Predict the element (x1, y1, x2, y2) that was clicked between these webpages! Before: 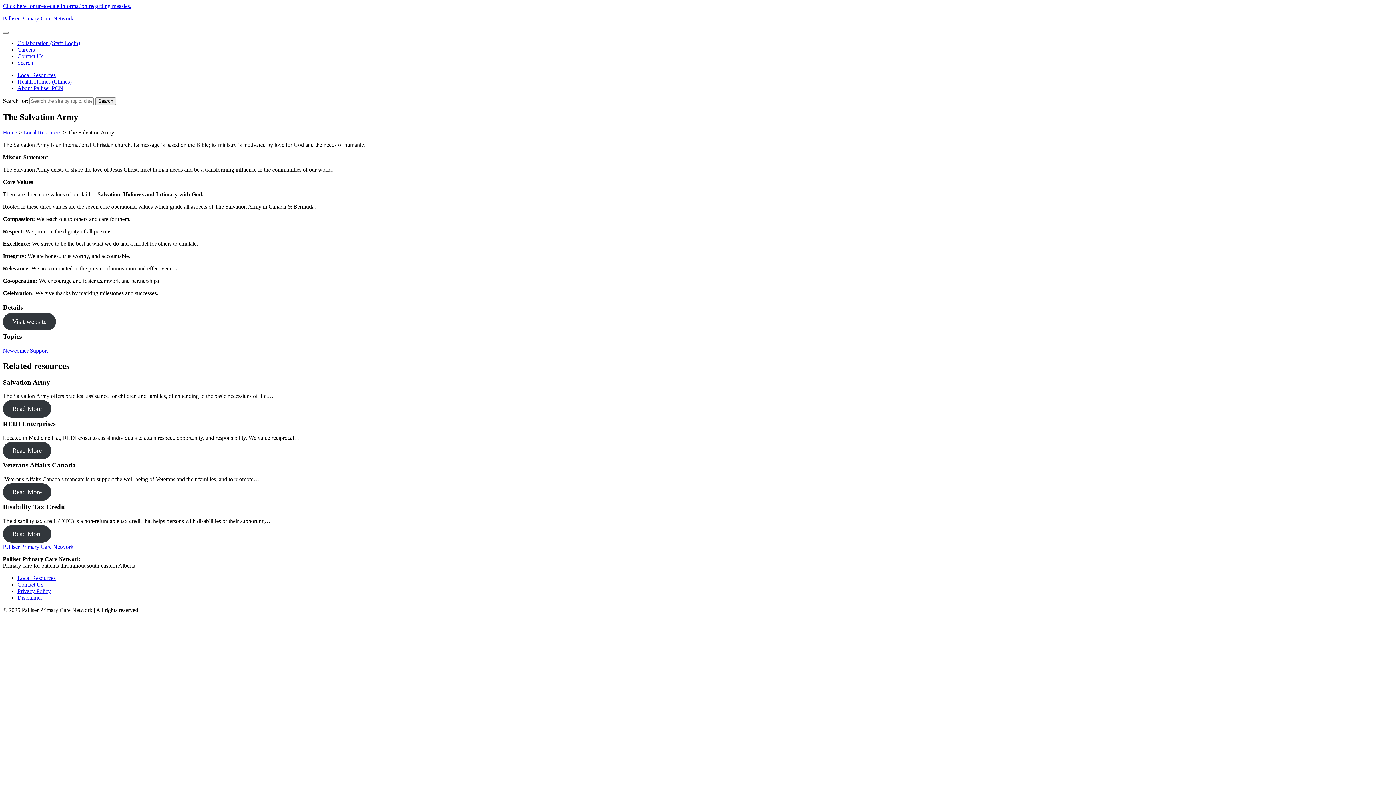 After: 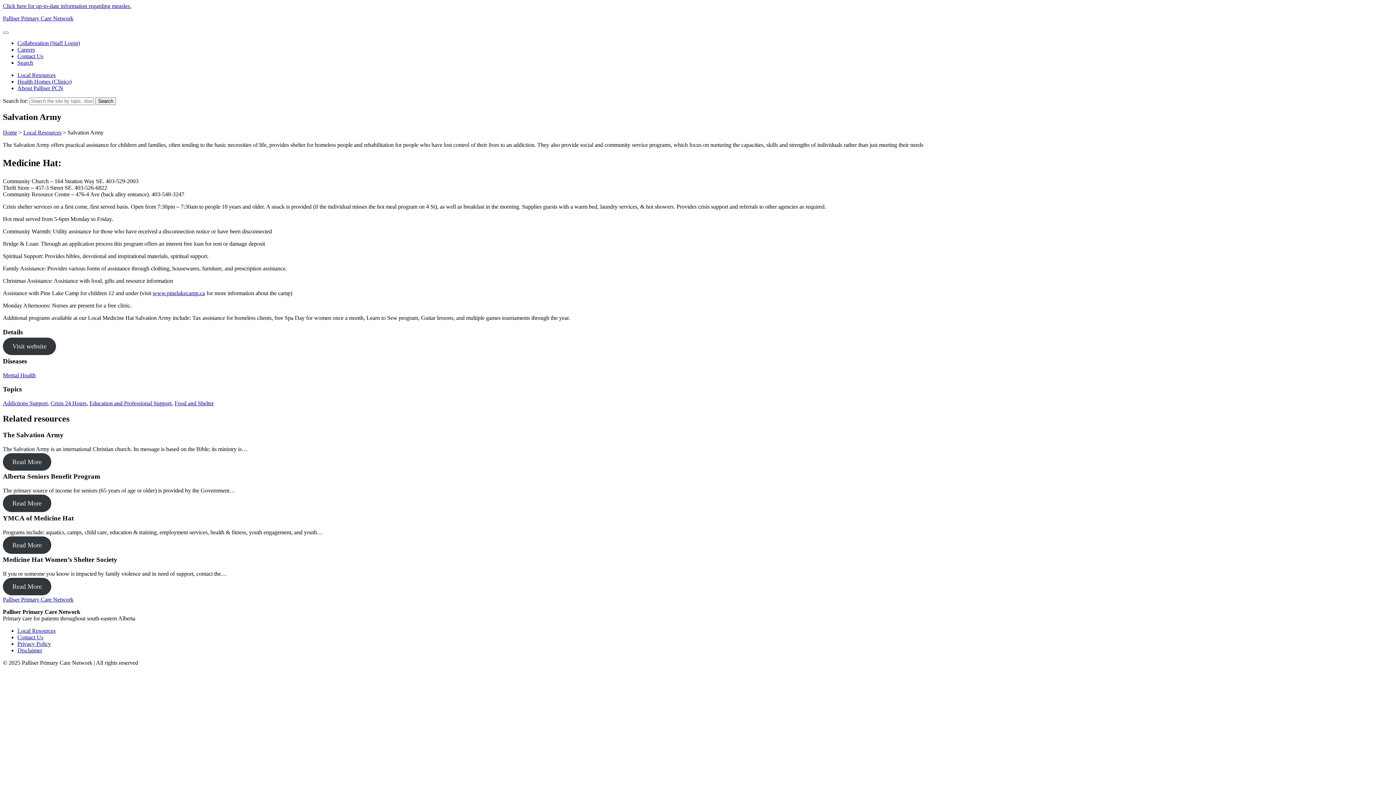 Action: label: Read More bbox: (2, 400, 51, 417)